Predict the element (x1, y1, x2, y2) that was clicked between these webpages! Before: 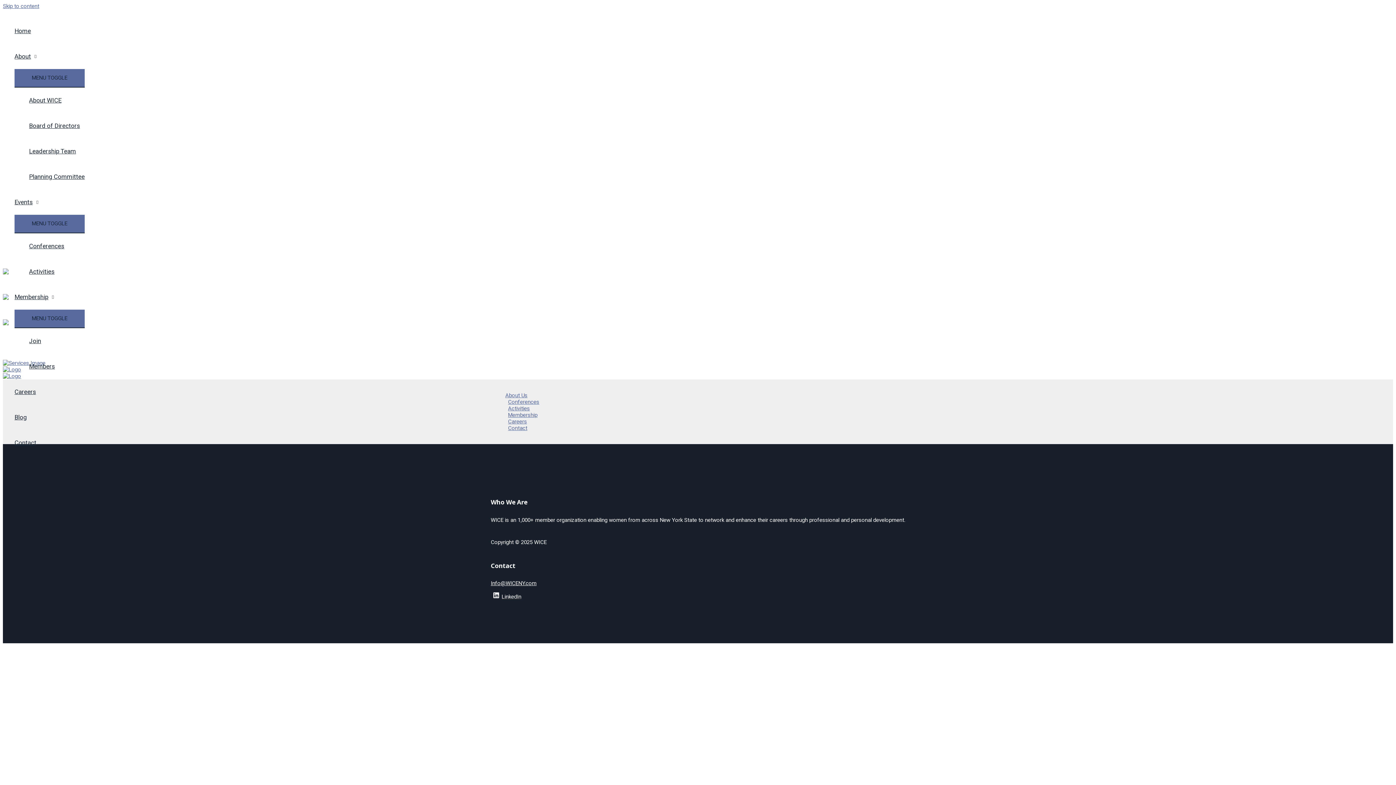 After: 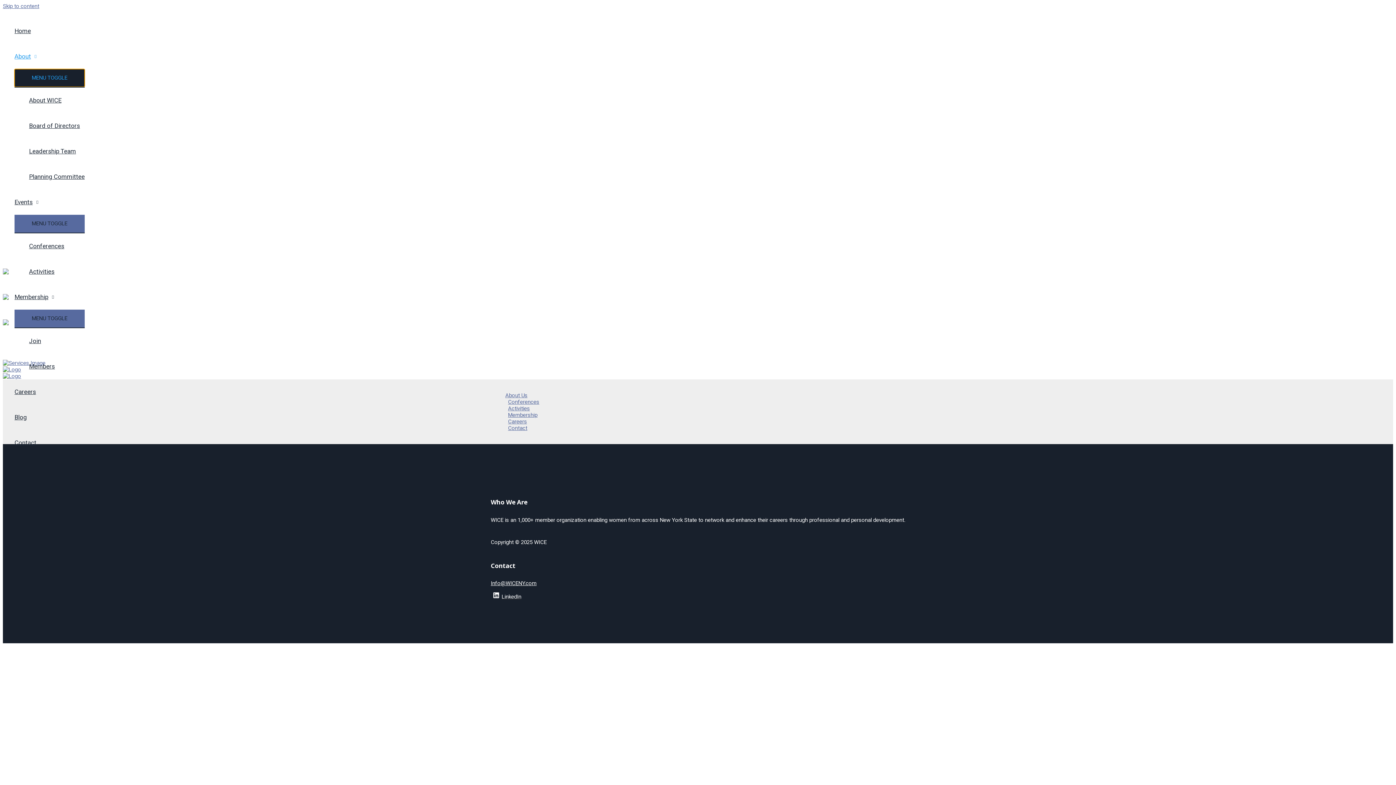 Action: label: MENU TOGGLE bbox: (14, 69, 84, 86)